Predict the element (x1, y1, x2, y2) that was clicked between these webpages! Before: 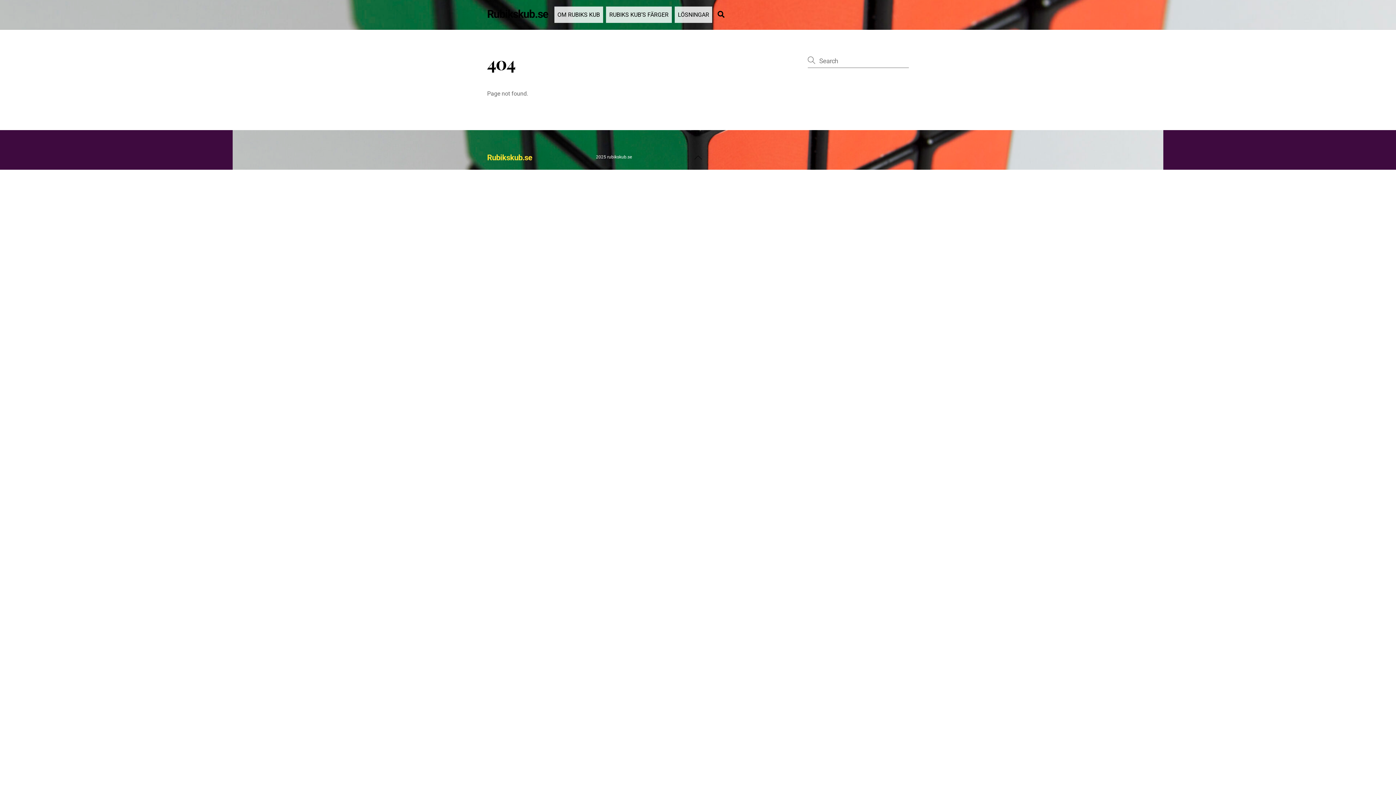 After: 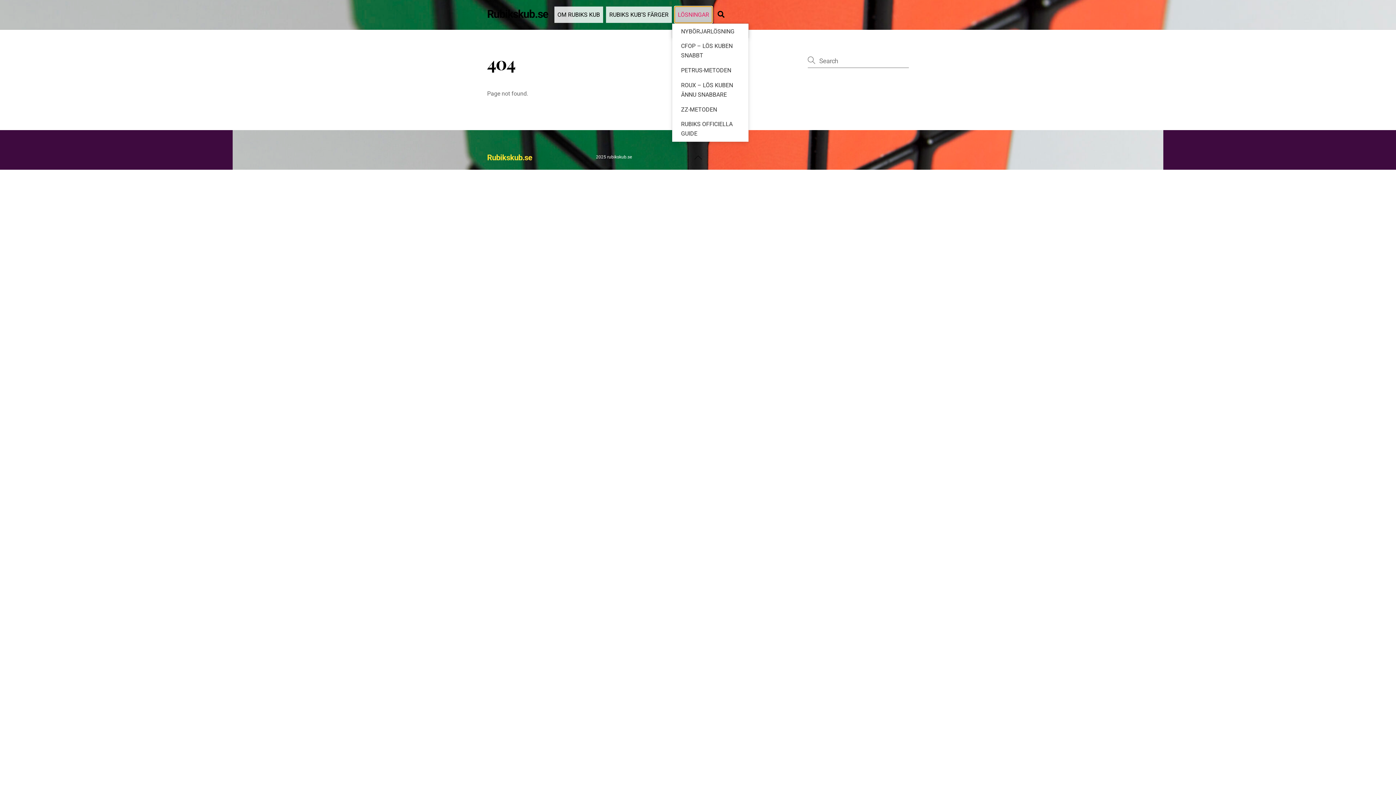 Action: label: LÖSNINGAR bbox: (674, 6, 712, 22)